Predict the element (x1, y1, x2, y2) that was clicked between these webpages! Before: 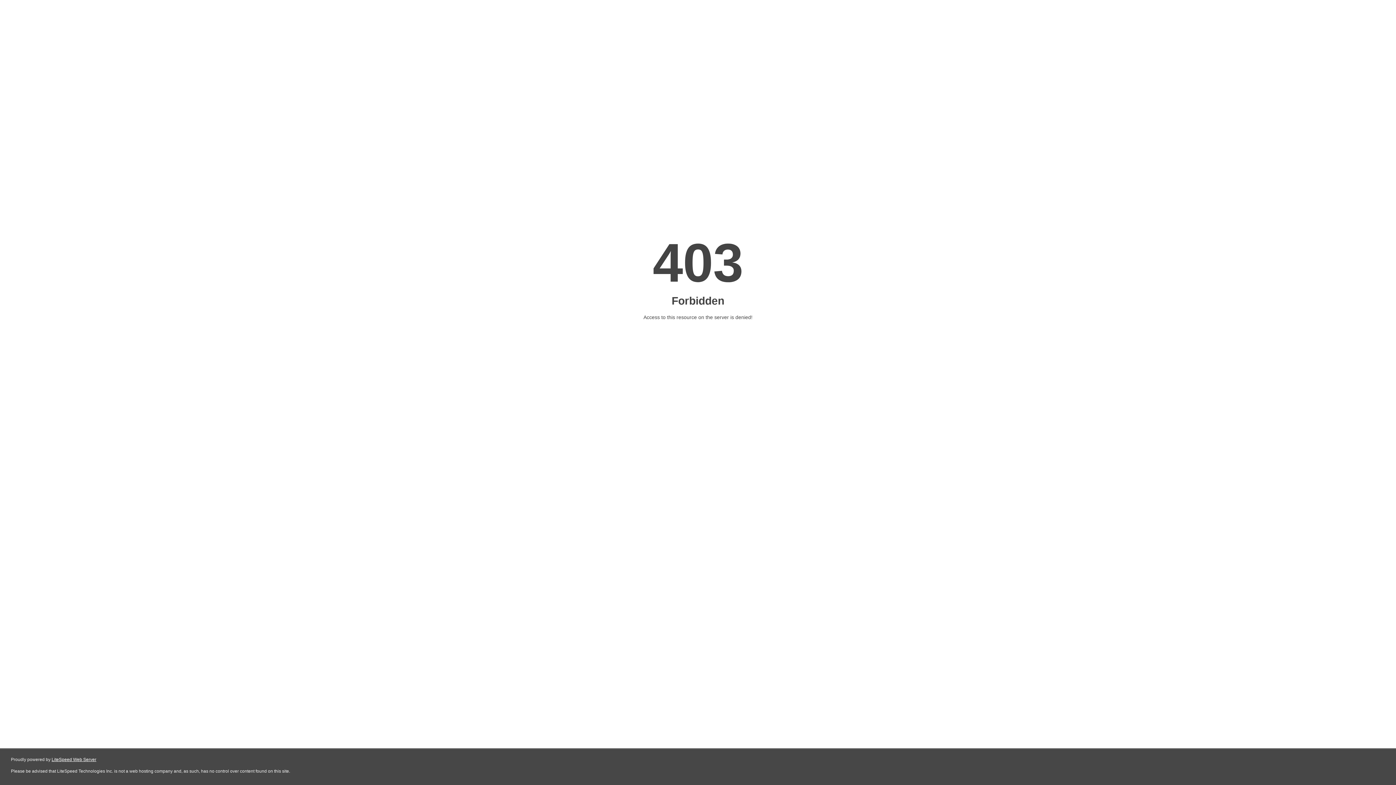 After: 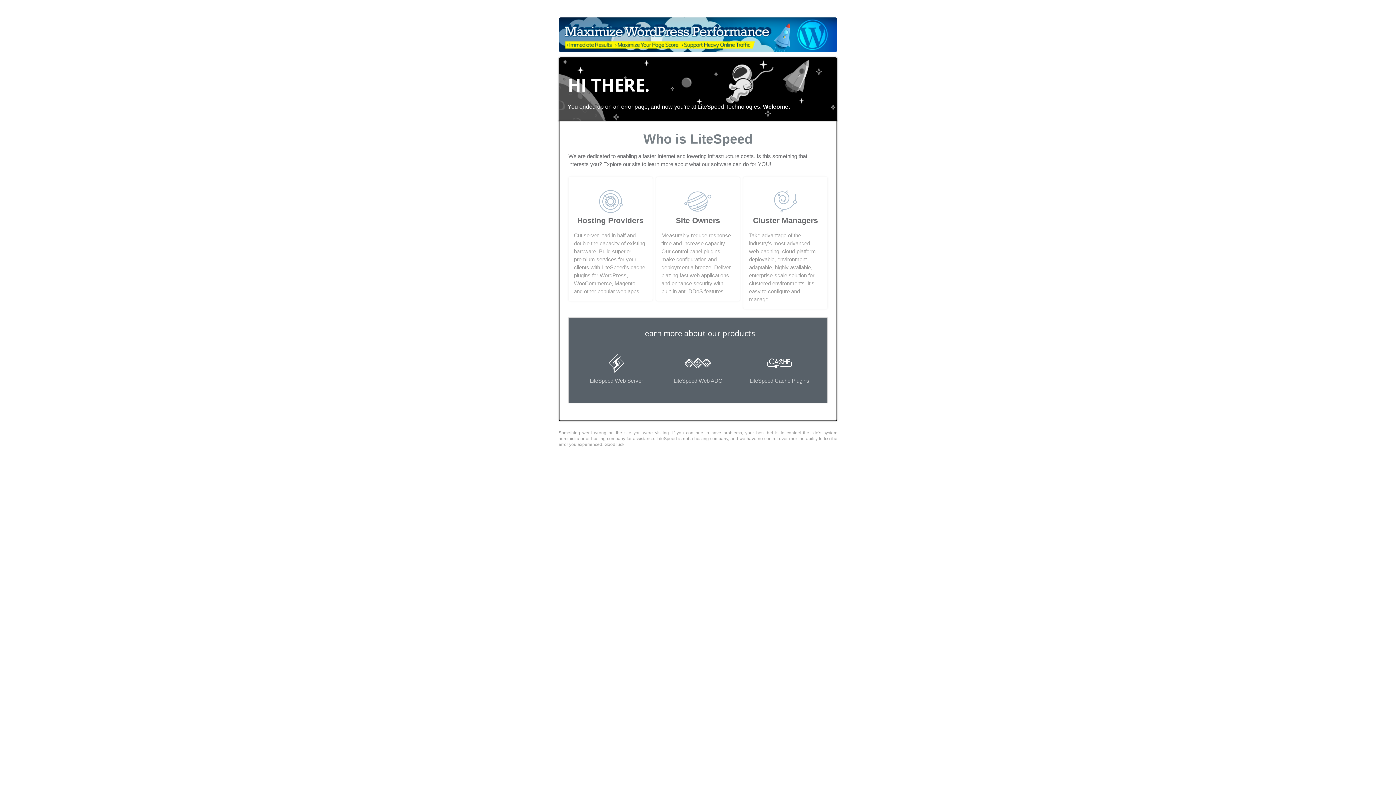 Action: bbox: (51, 757, 96, 762) label: LiteSpeed Web Server